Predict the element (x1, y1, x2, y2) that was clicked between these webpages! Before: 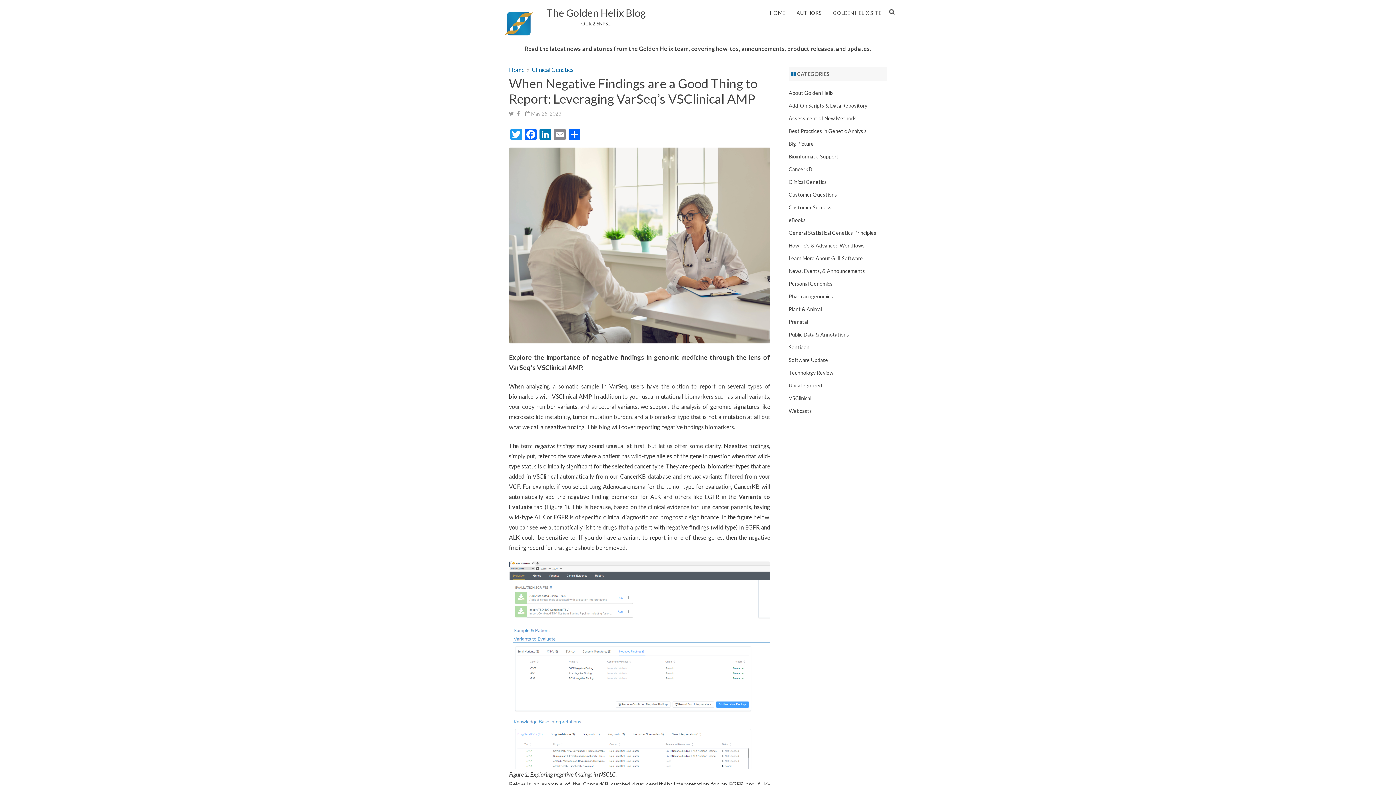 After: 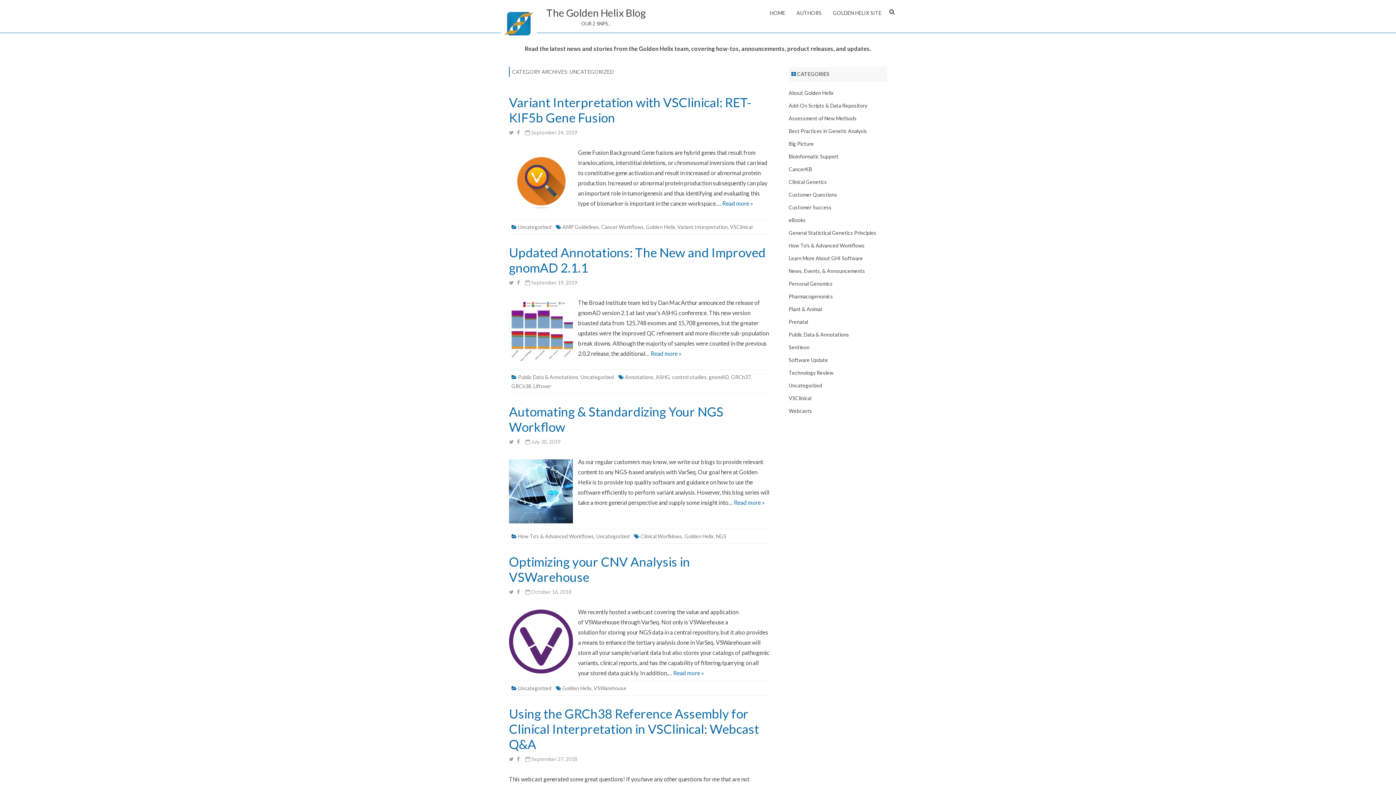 Action: label: Uncategorized bbox: (788, 382, 822, 388)